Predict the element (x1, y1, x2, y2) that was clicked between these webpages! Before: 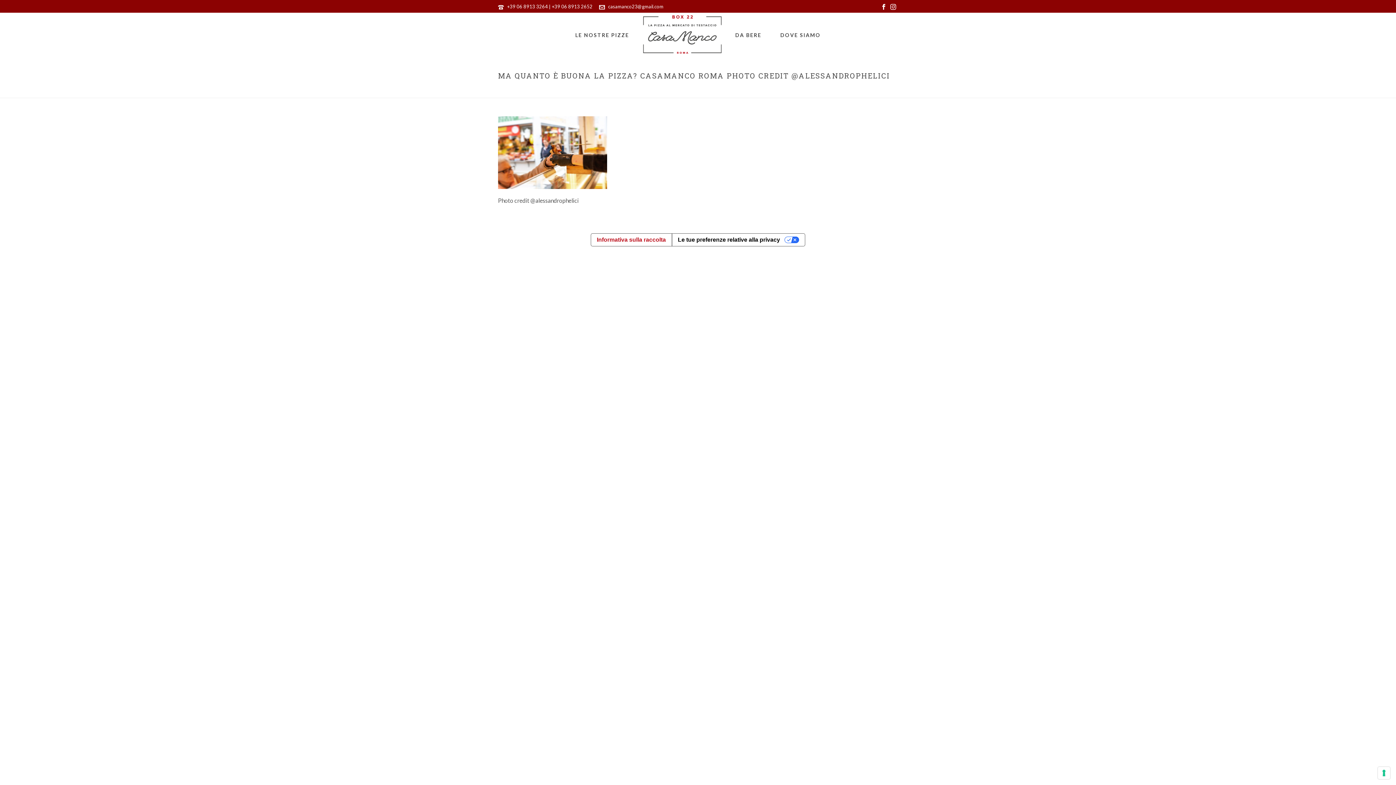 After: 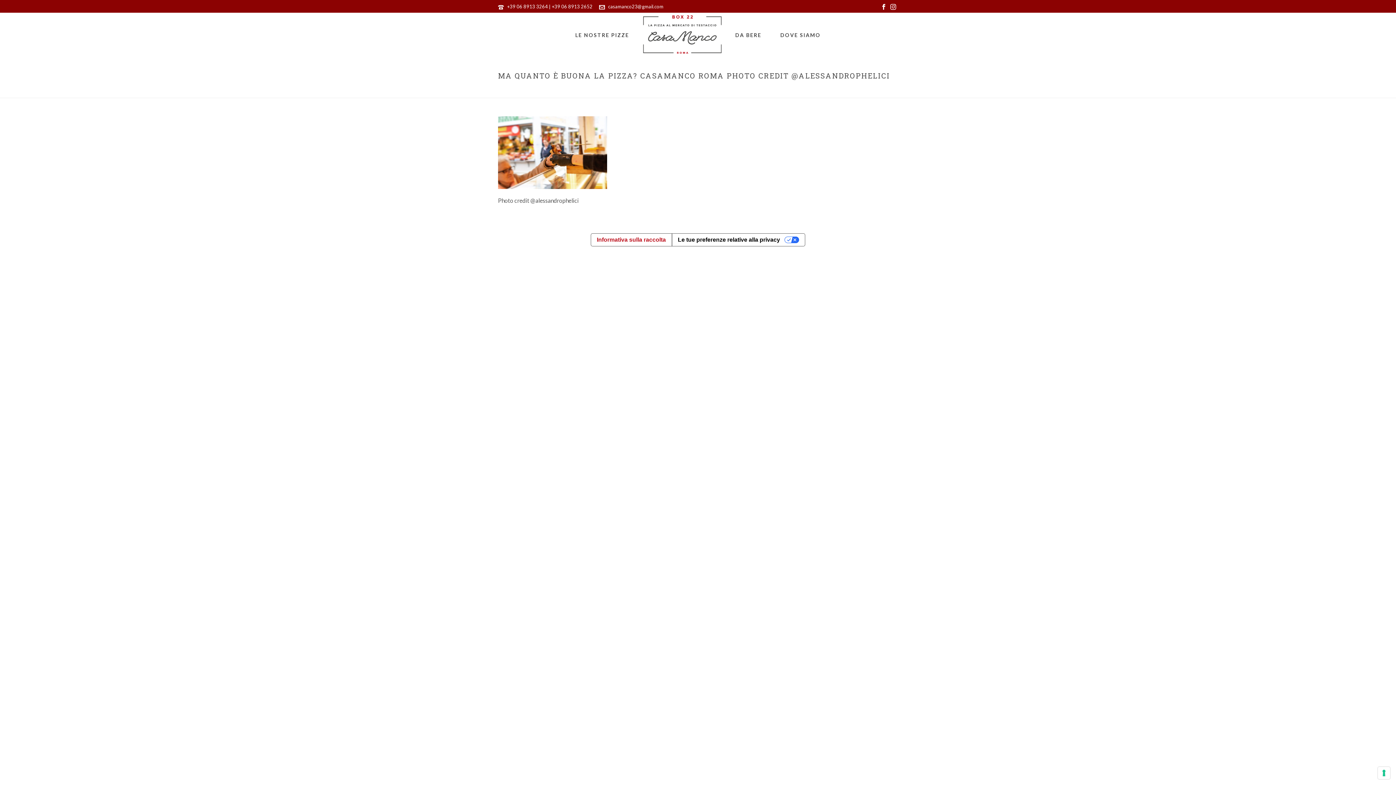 Action: bbox: (881, 0, 886, 12)